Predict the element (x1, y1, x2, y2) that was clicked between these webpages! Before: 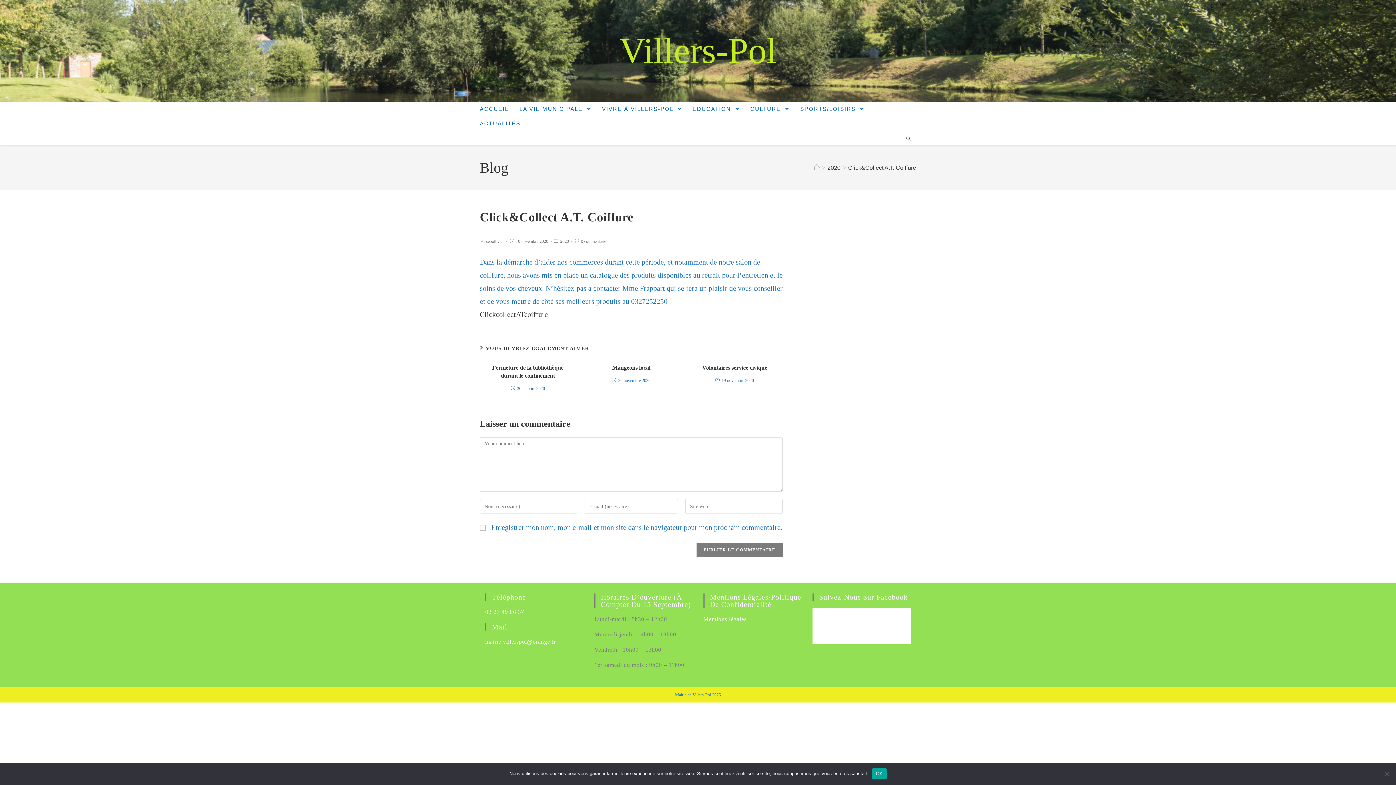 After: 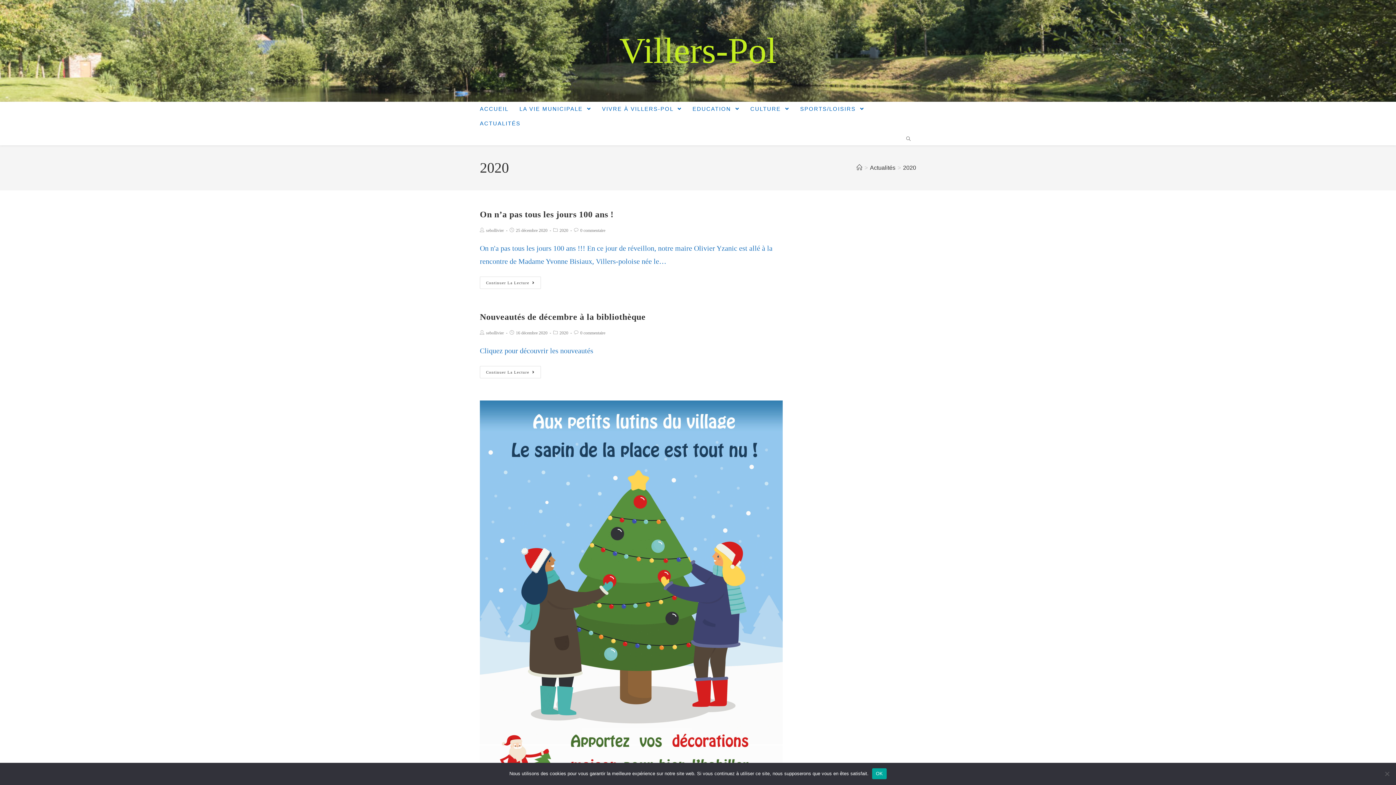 Action: bbox: (827, 164, 840, 170) label: 2020